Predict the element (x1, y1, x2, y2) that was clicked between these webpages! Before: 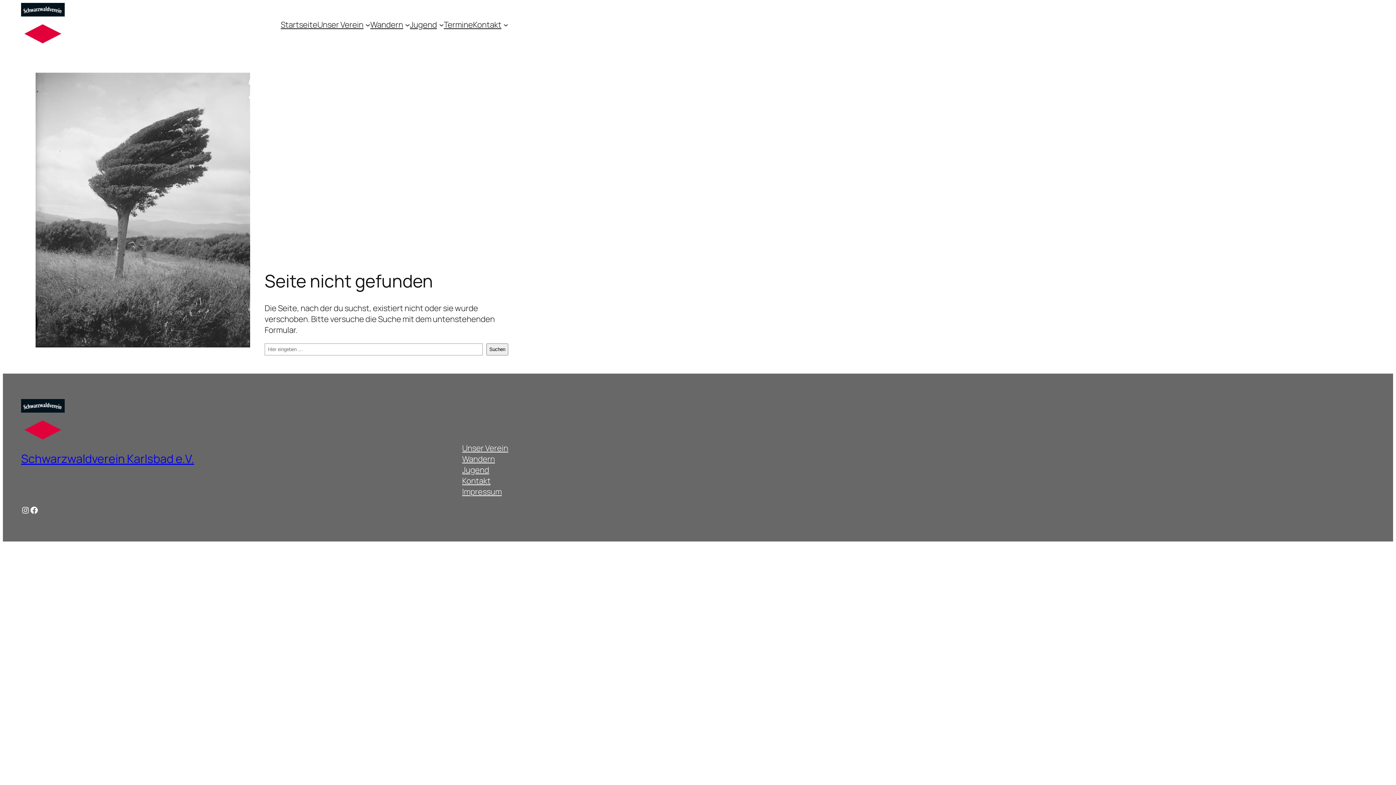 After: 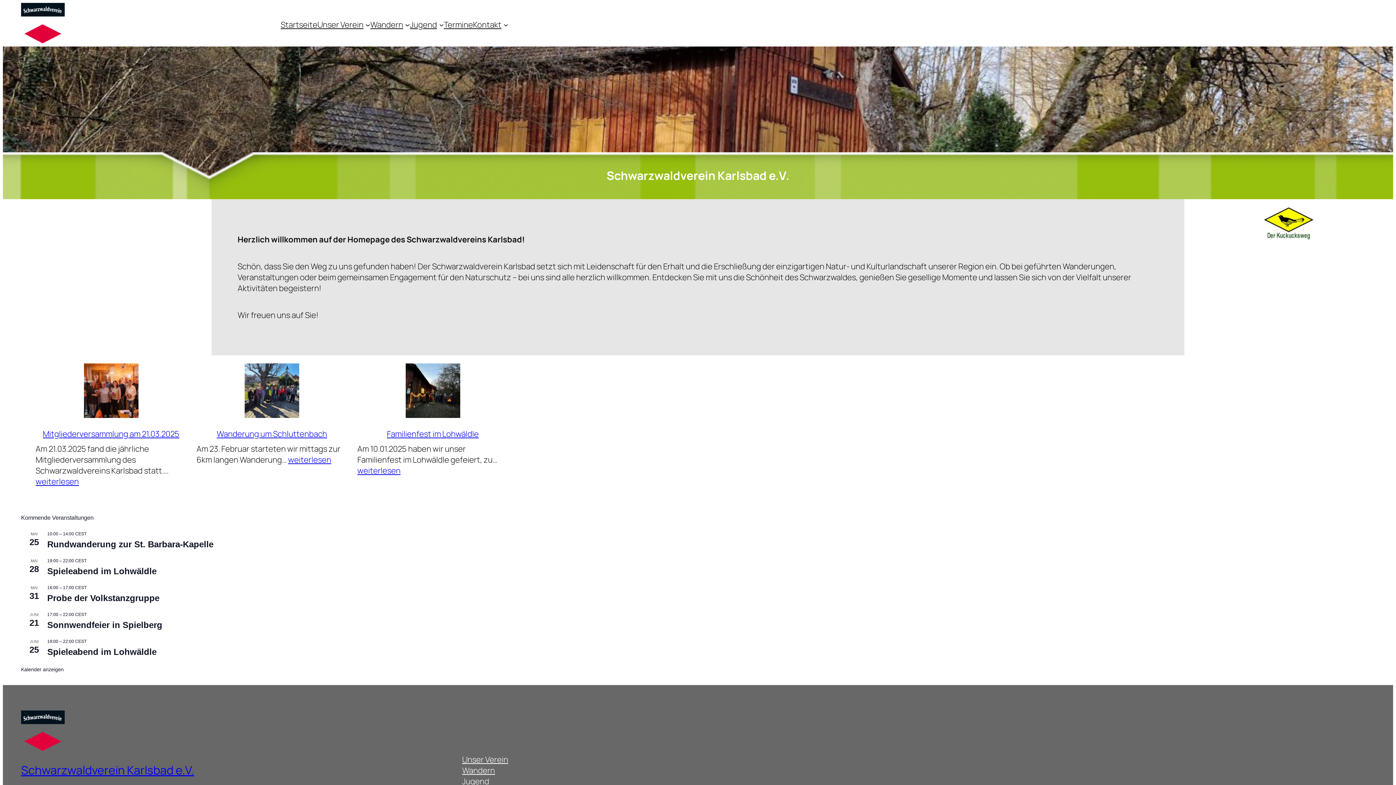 Action: bbox: (21, 2, 64, 46)